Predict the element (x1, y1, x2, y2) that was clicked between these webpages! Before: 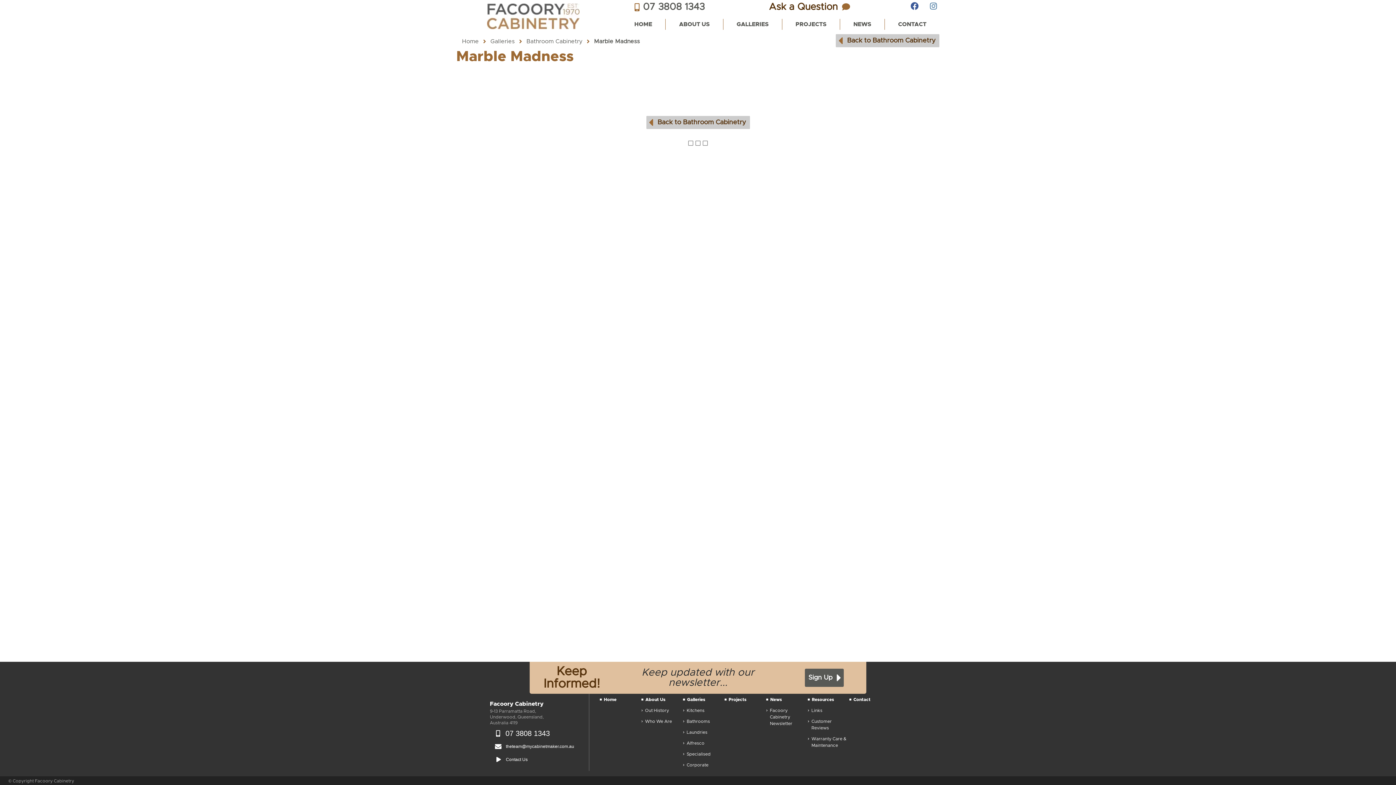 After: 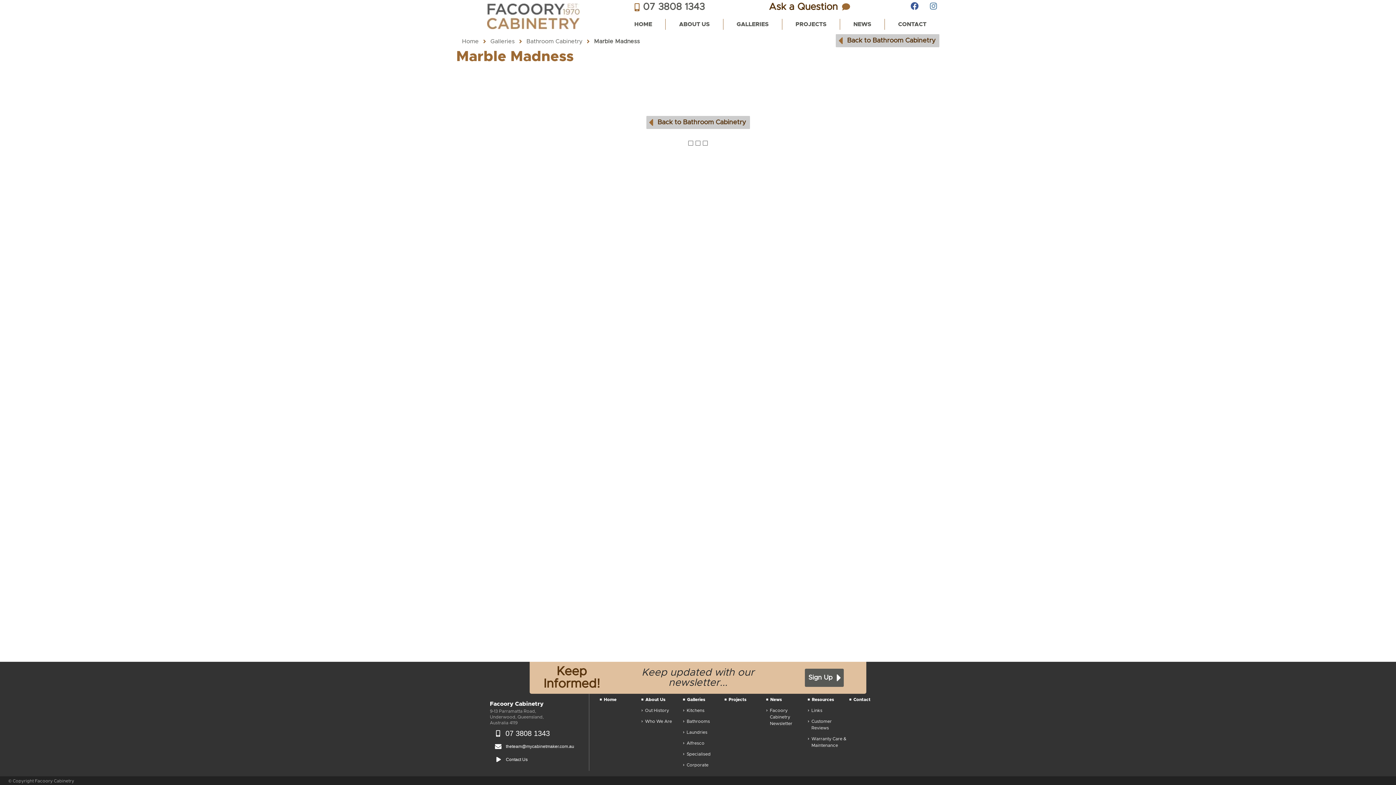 Action: bbox: (591, 37, 642, 45) label: Marble Madness